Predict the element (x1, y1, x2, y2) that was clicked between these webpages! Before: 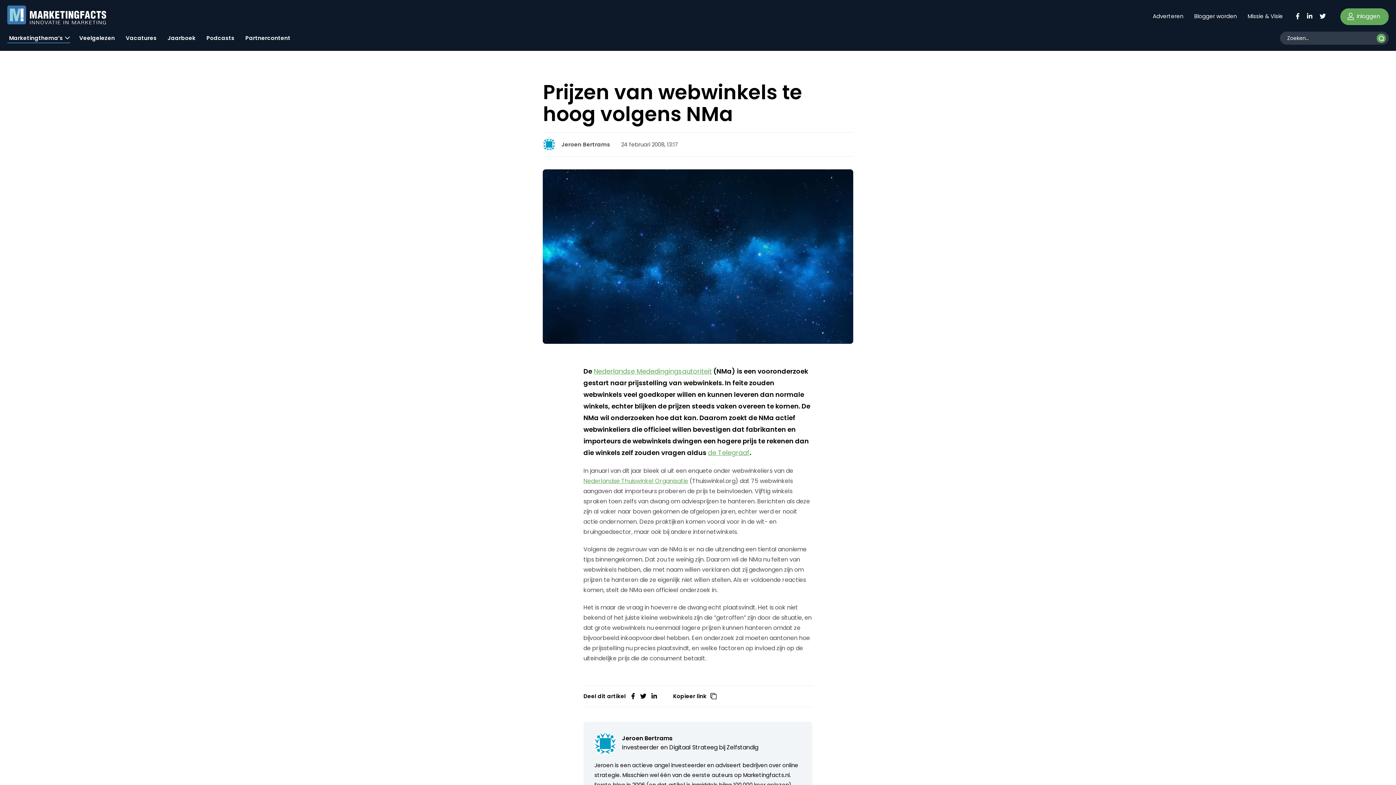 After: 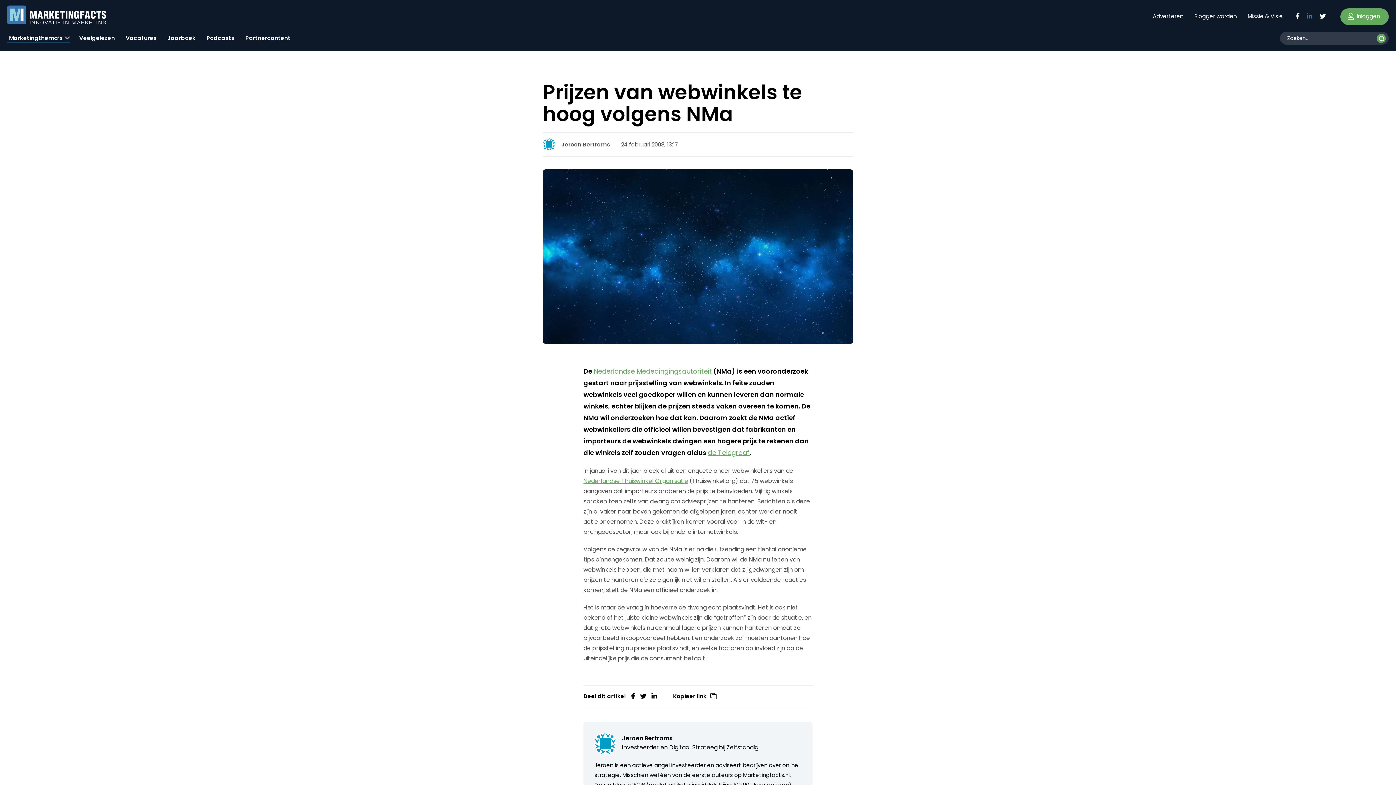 Action: bbox: (1307, 11, 1312, 19)